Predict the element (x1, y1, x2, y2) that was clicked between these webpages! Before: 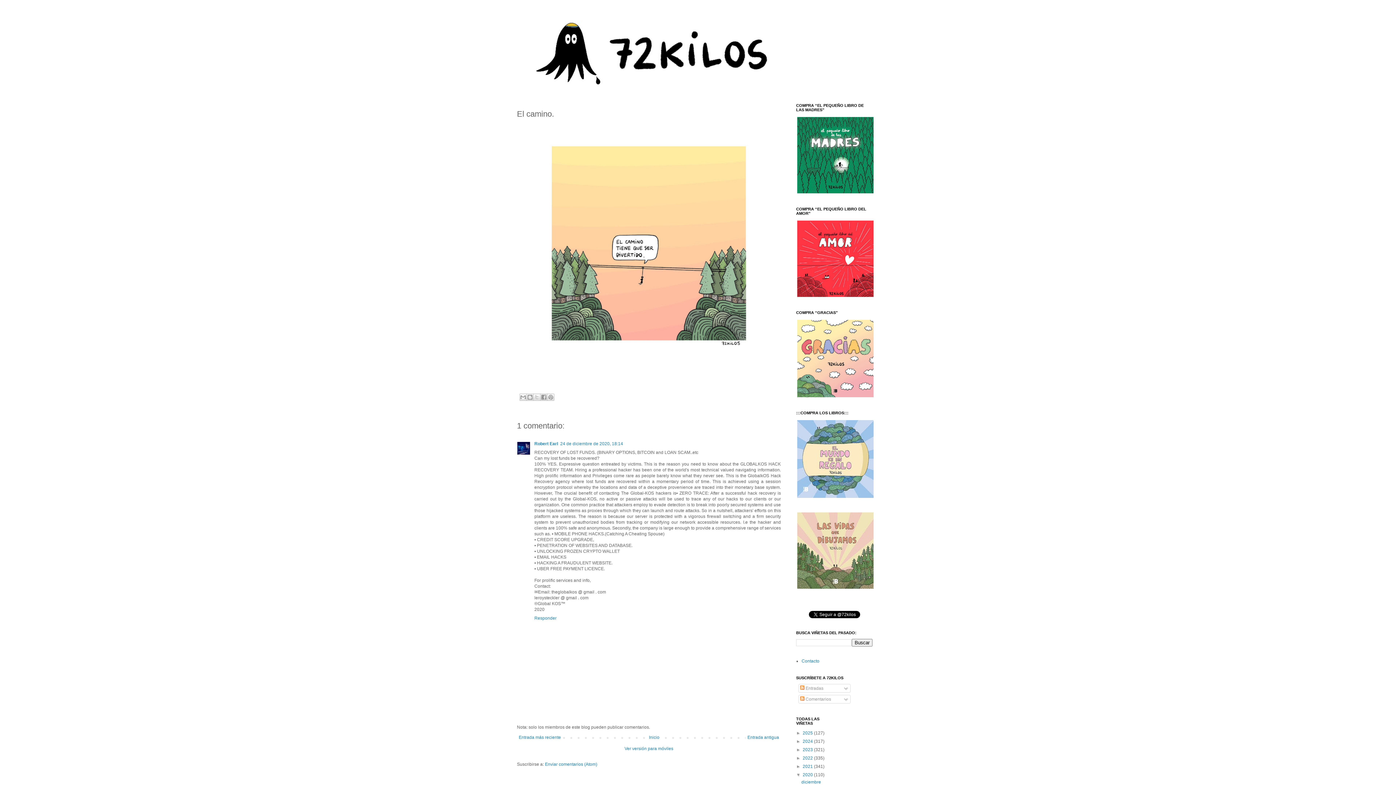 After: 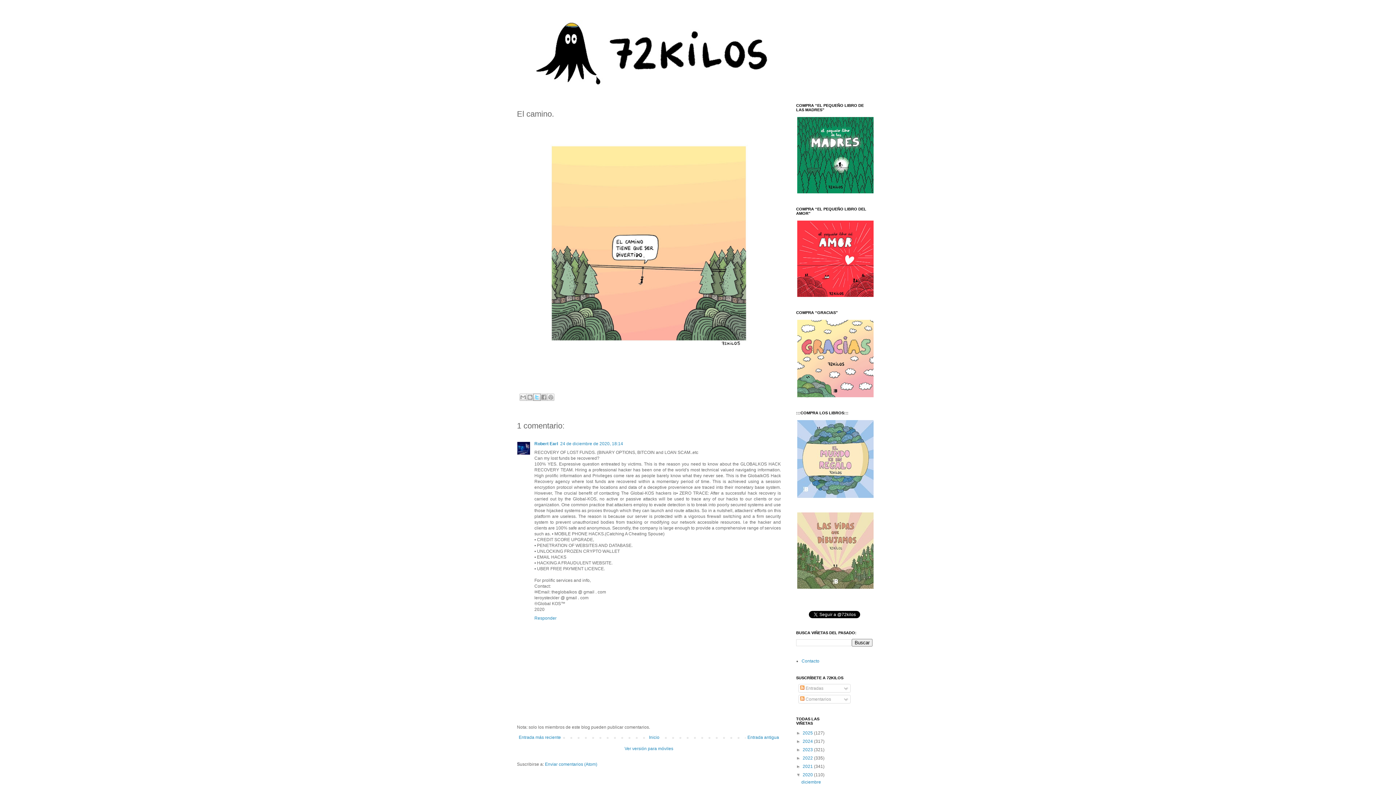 Action: bbox: (533, 393, 540, 401) label: Compartir en X